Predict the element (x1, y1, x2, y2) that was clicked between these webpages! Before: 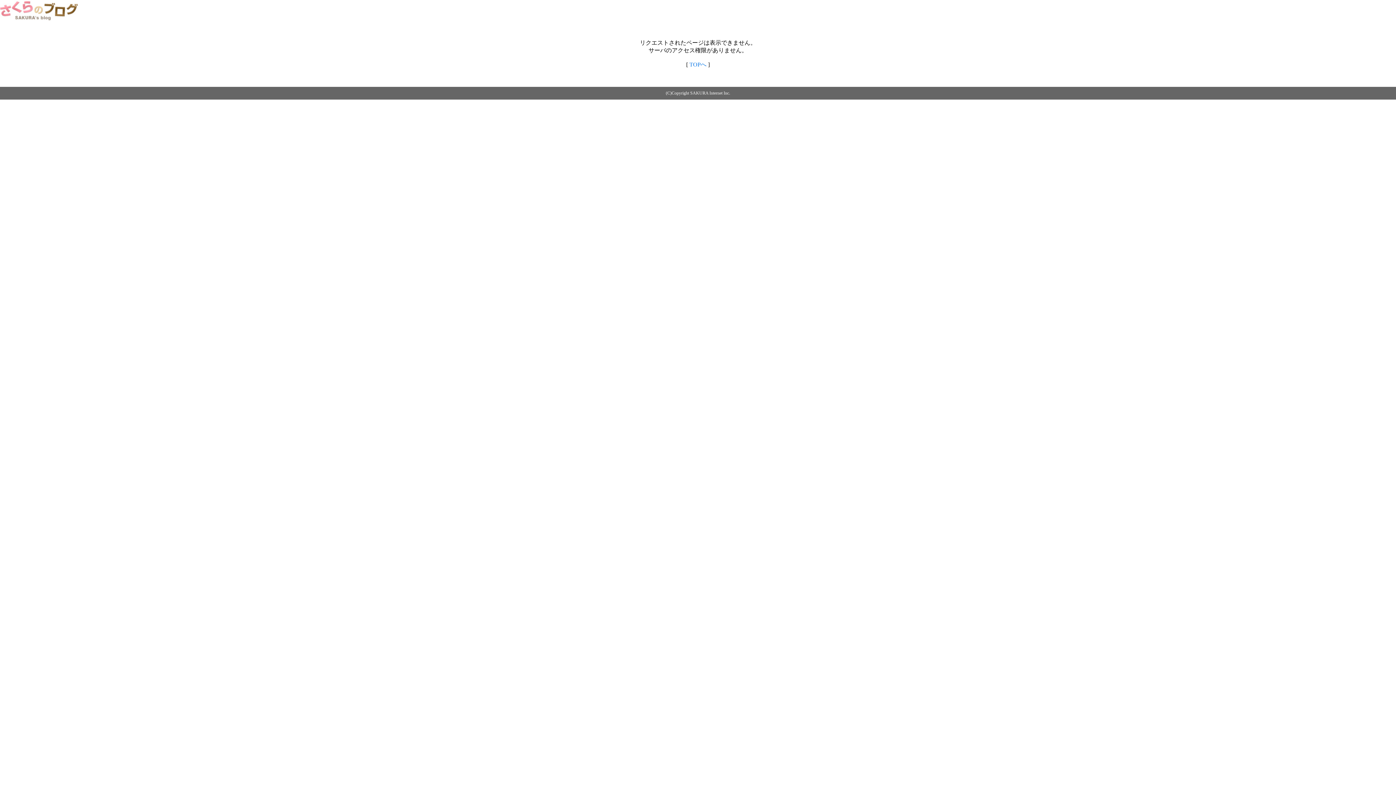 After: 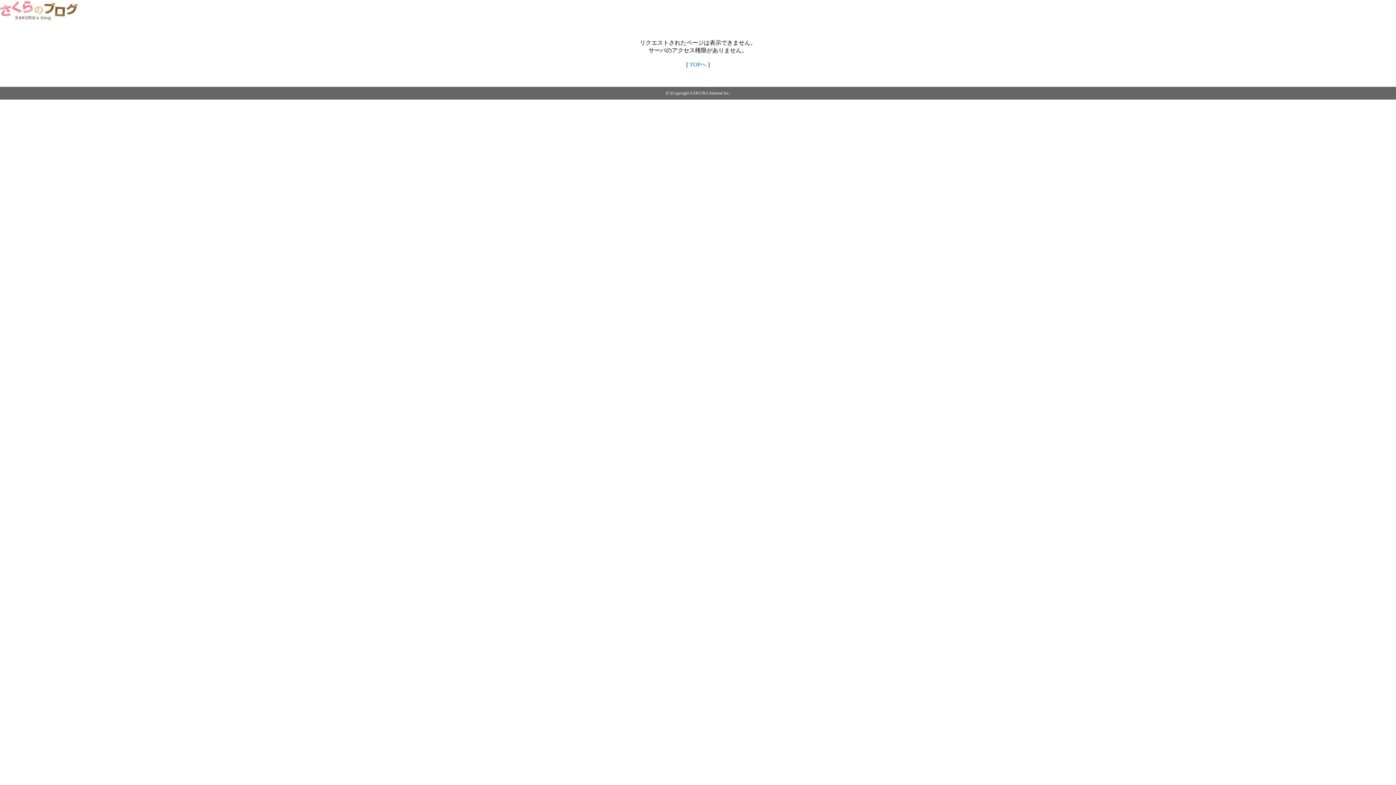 Action: label: TOPへ bbox: (689, 61, 706, 67)